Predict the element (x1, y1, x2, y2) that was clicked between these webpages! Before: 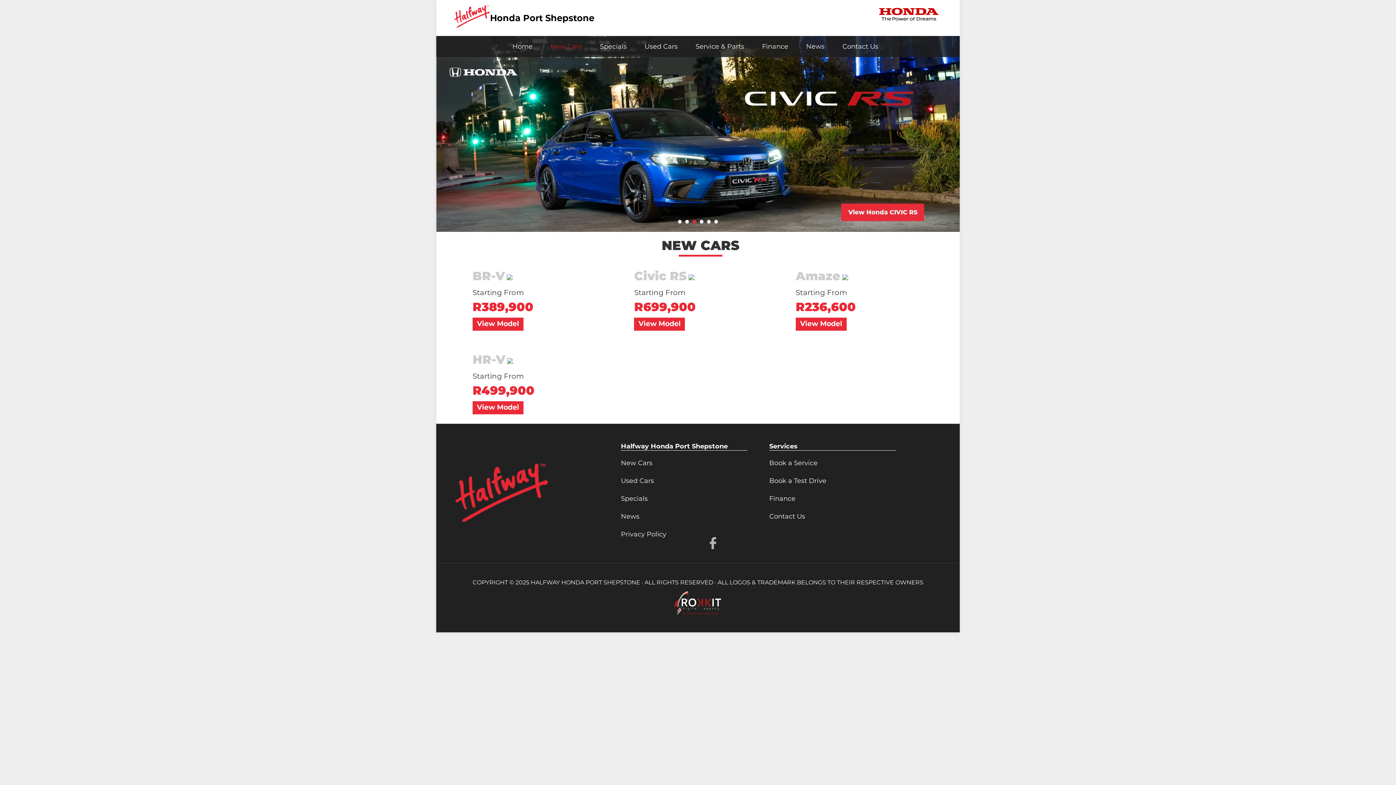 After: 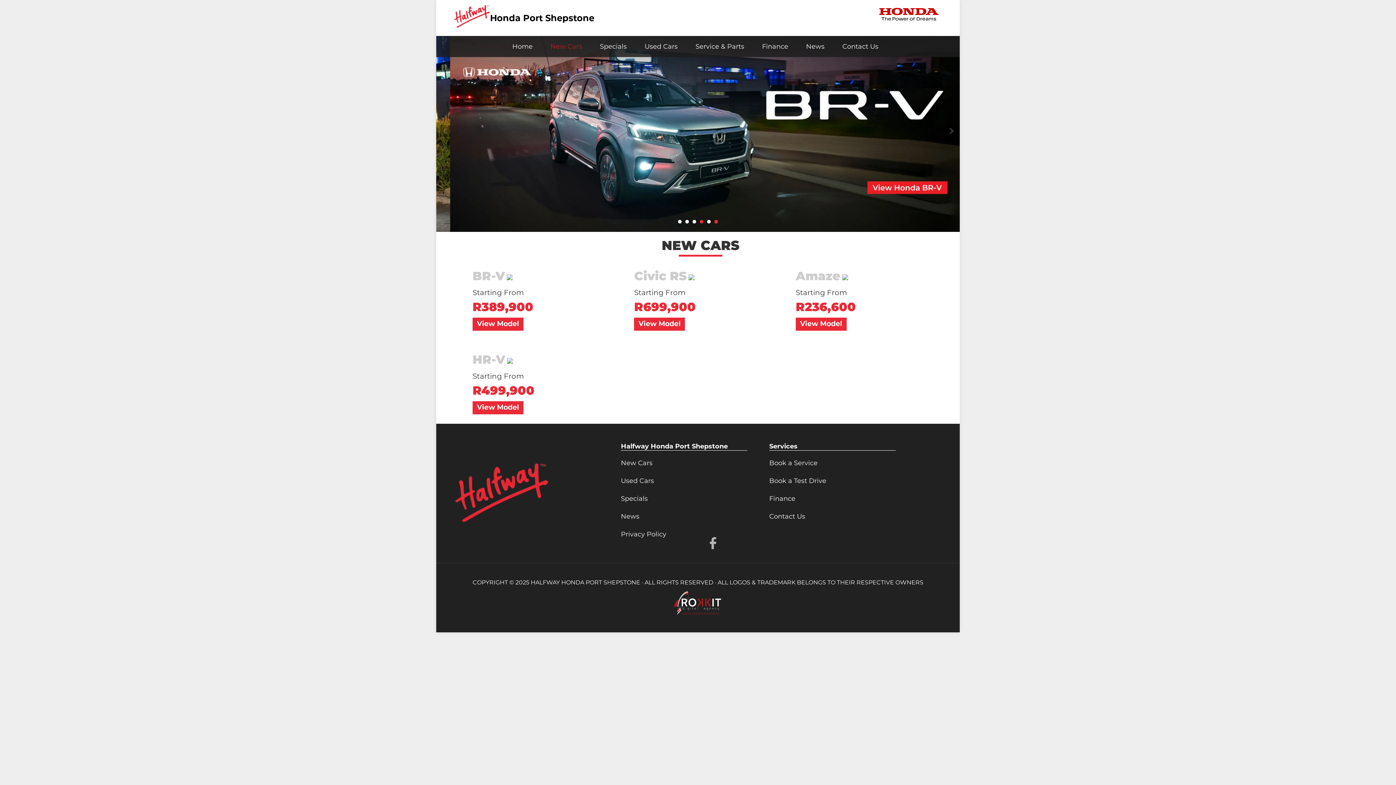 Action: label: 6 bbox: (714, 219, 718, 223)